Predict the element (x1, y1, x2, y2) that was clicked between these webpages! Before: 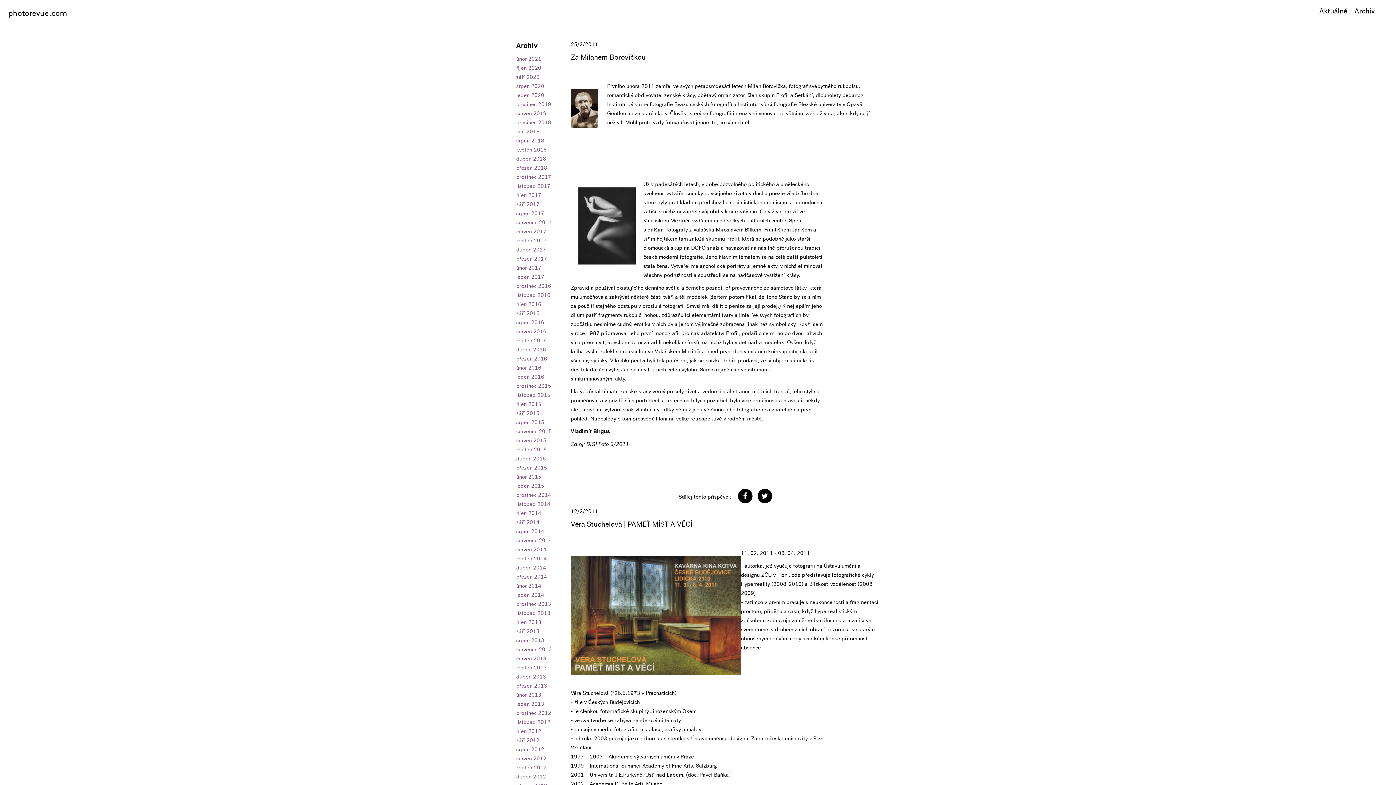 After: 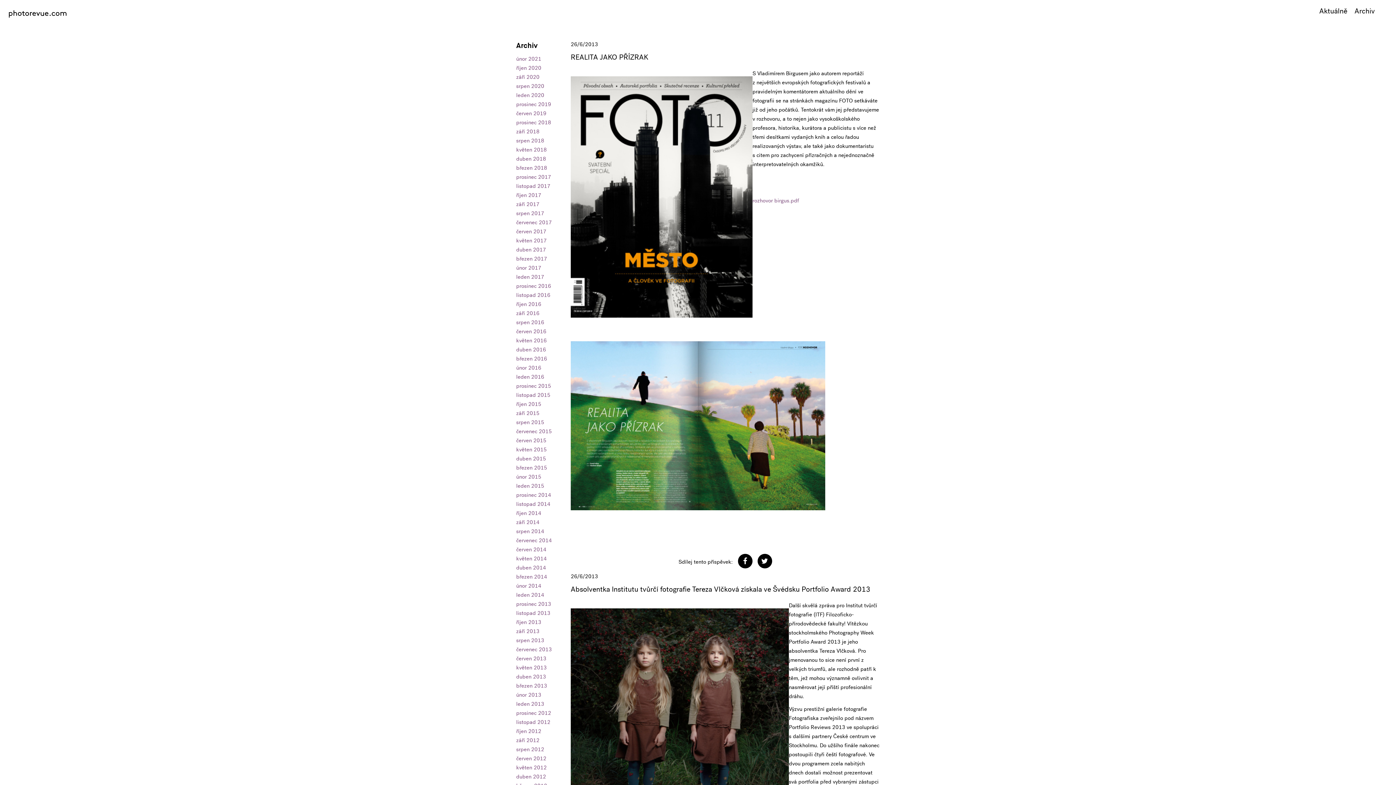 Action: bbox: (516, 655, 546, 662) label: červen 2013